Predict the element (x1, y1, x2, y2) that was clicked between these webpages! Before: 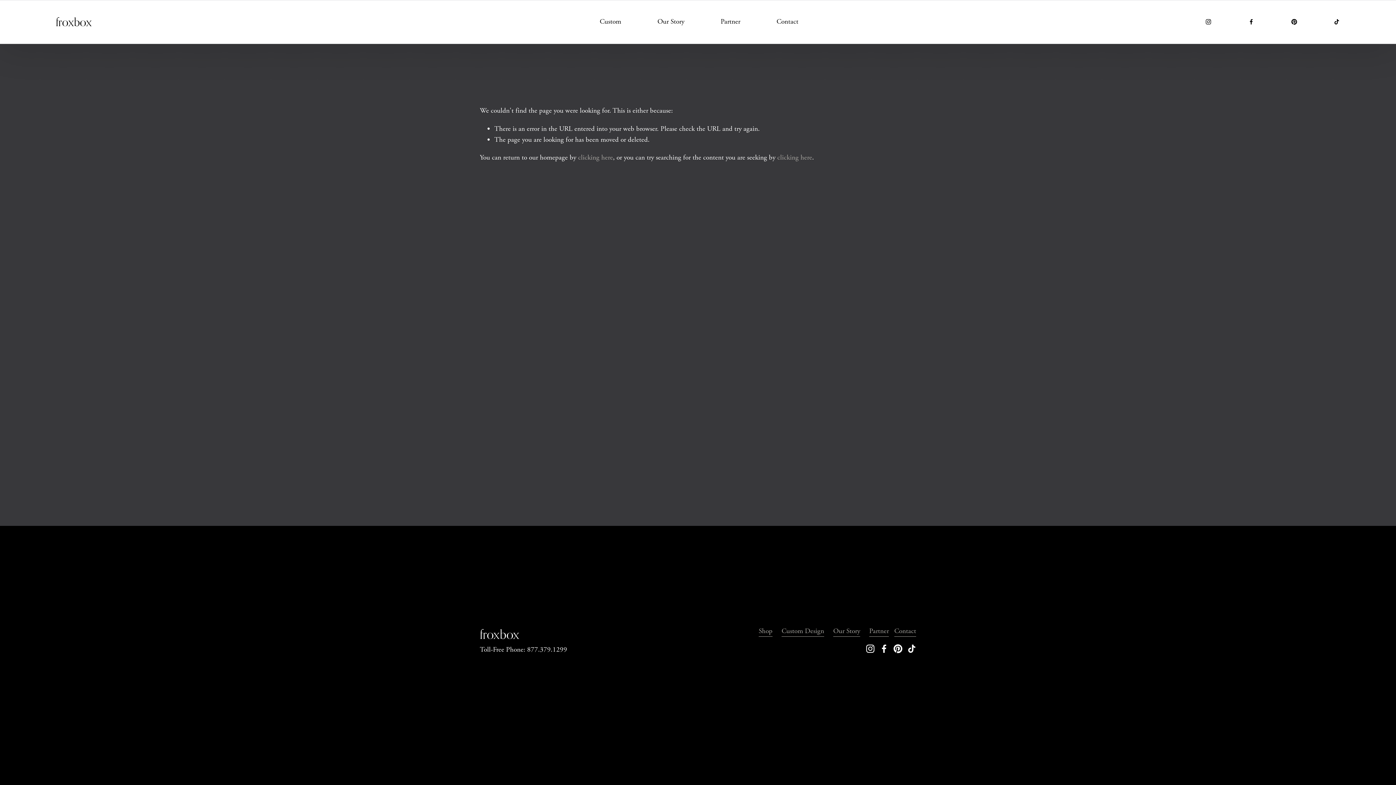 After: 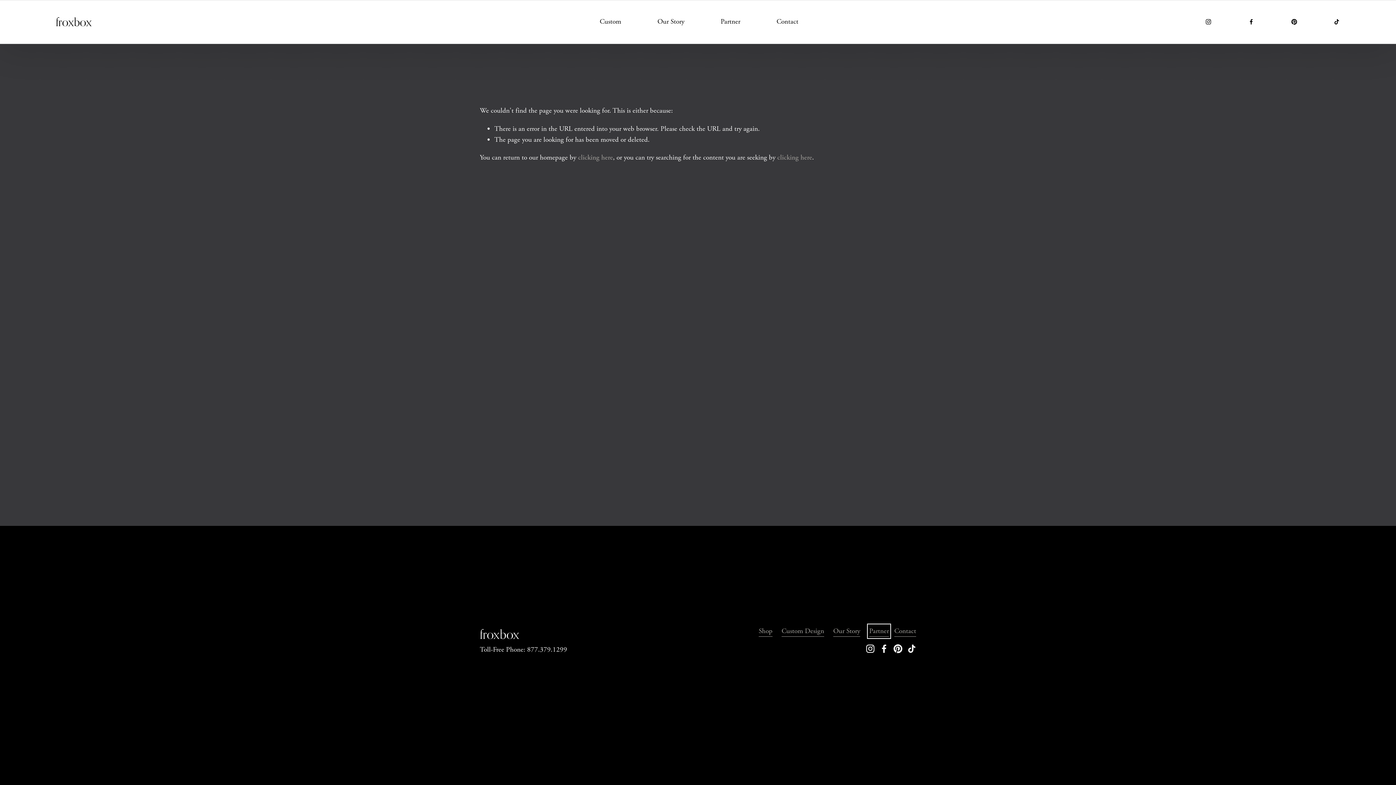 Action: bbox: (869, 626, 889, 636) label: Partner